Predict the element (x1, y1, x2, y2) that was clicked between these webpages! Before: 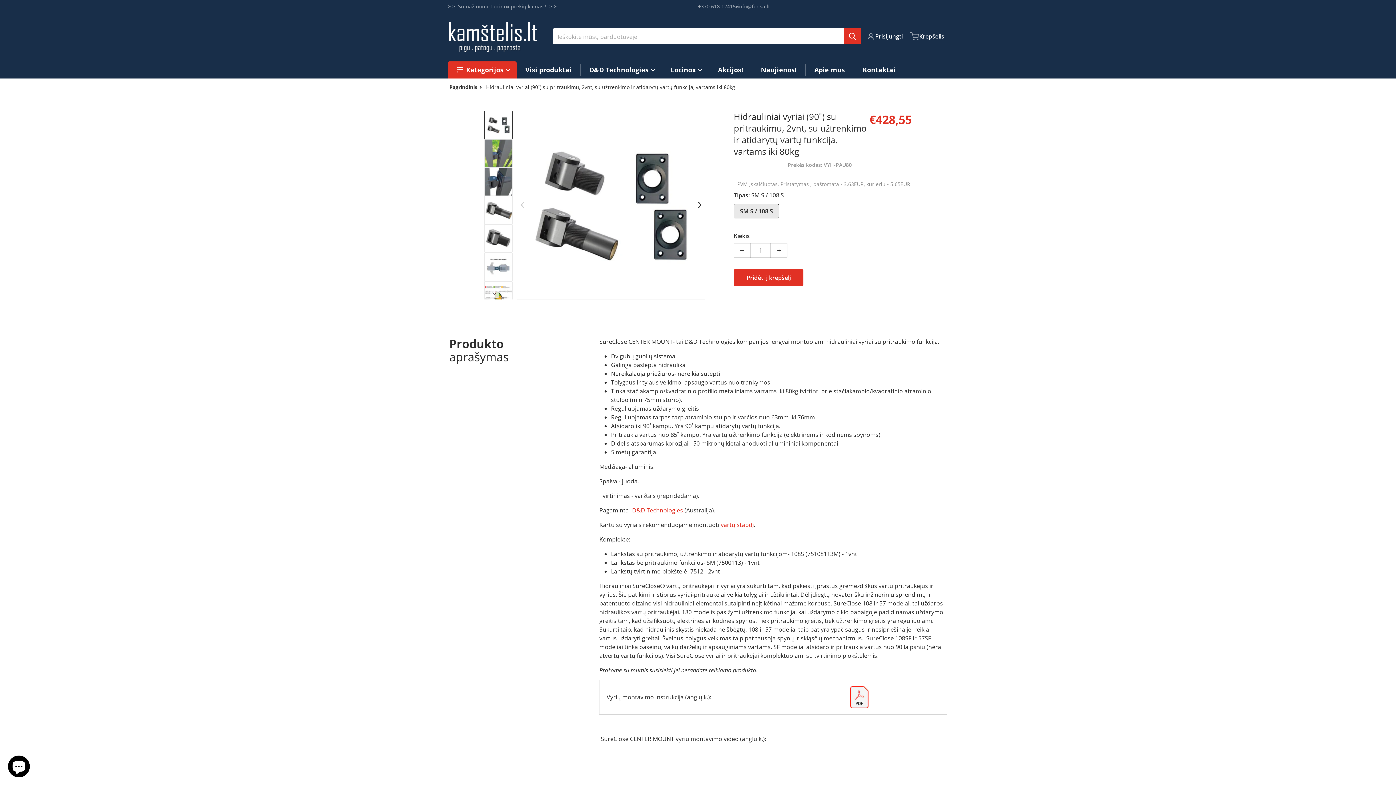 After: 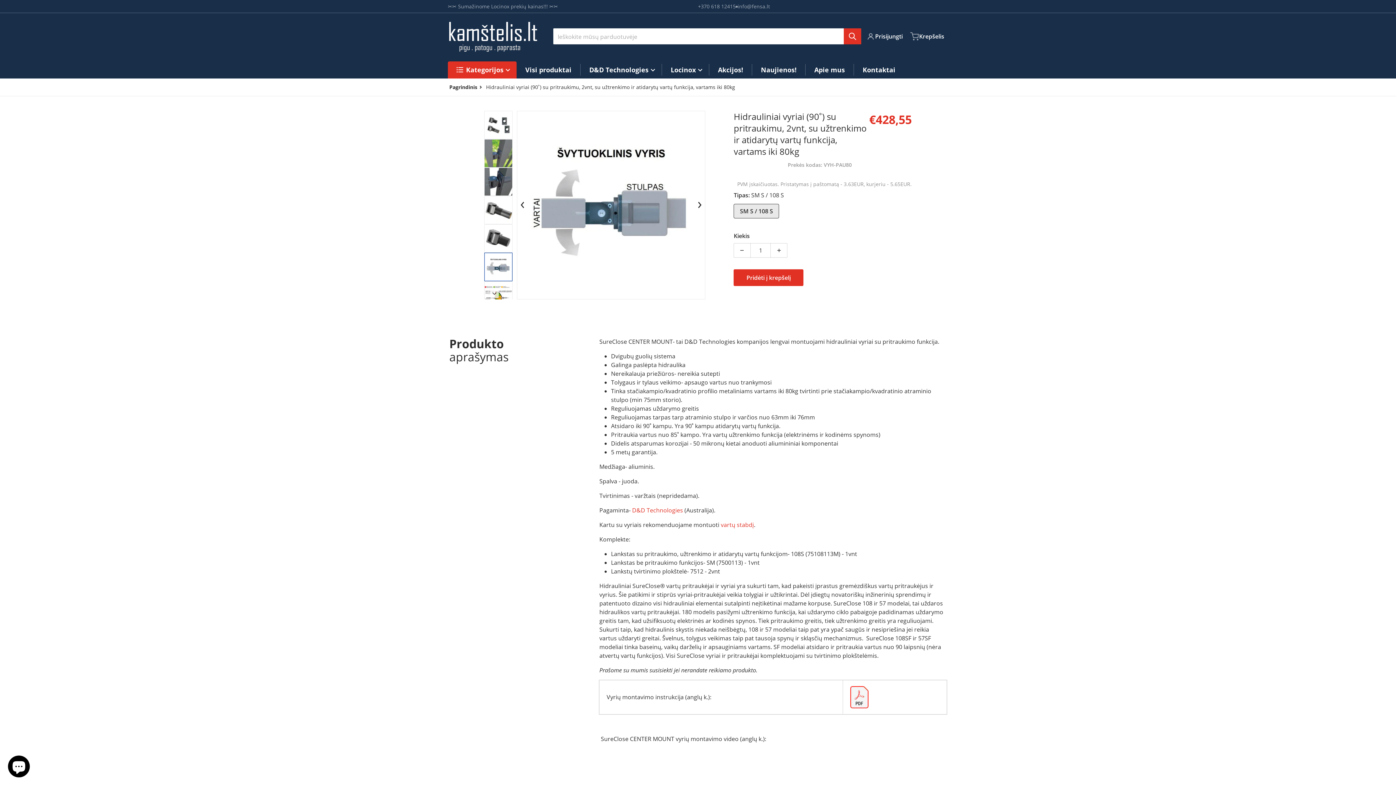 Action: bbox: (484, 252, 512, 281)